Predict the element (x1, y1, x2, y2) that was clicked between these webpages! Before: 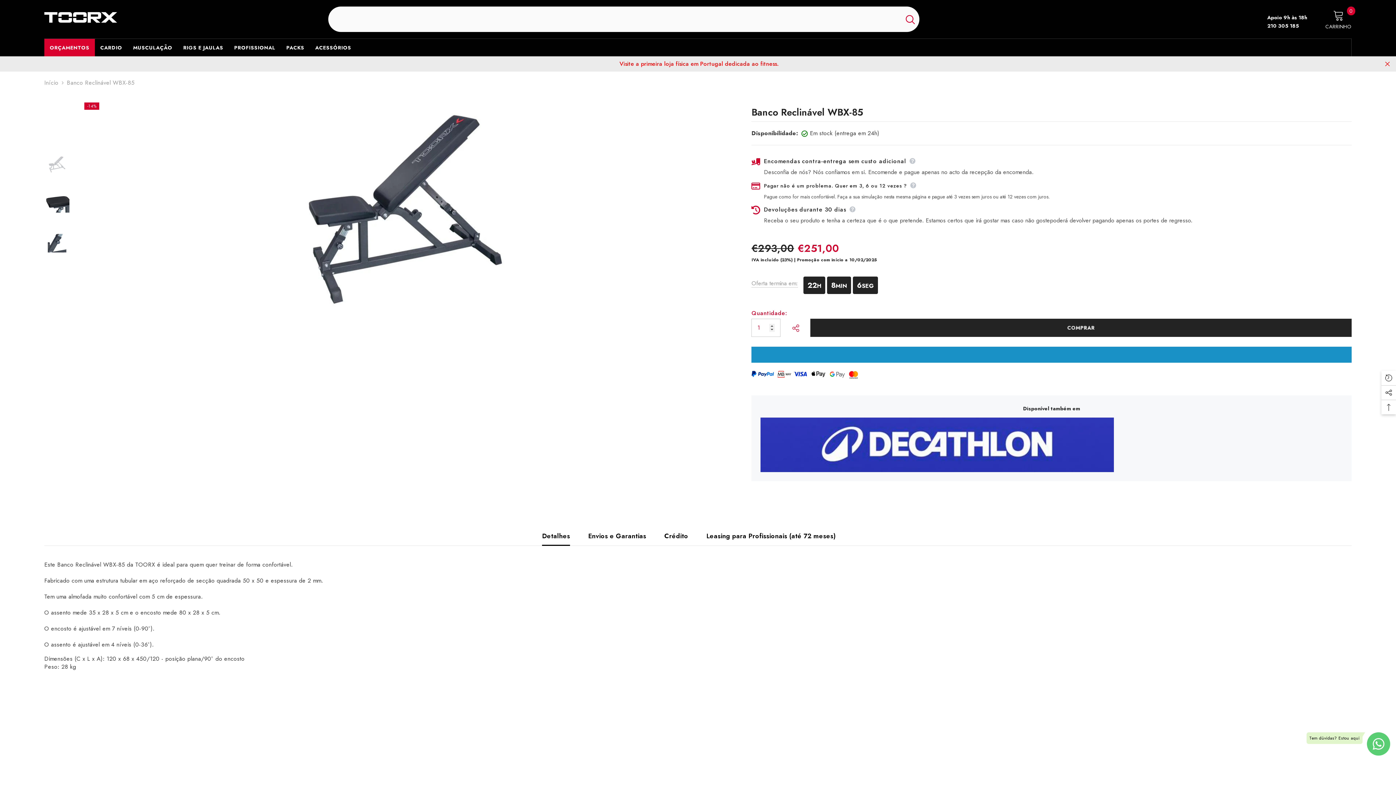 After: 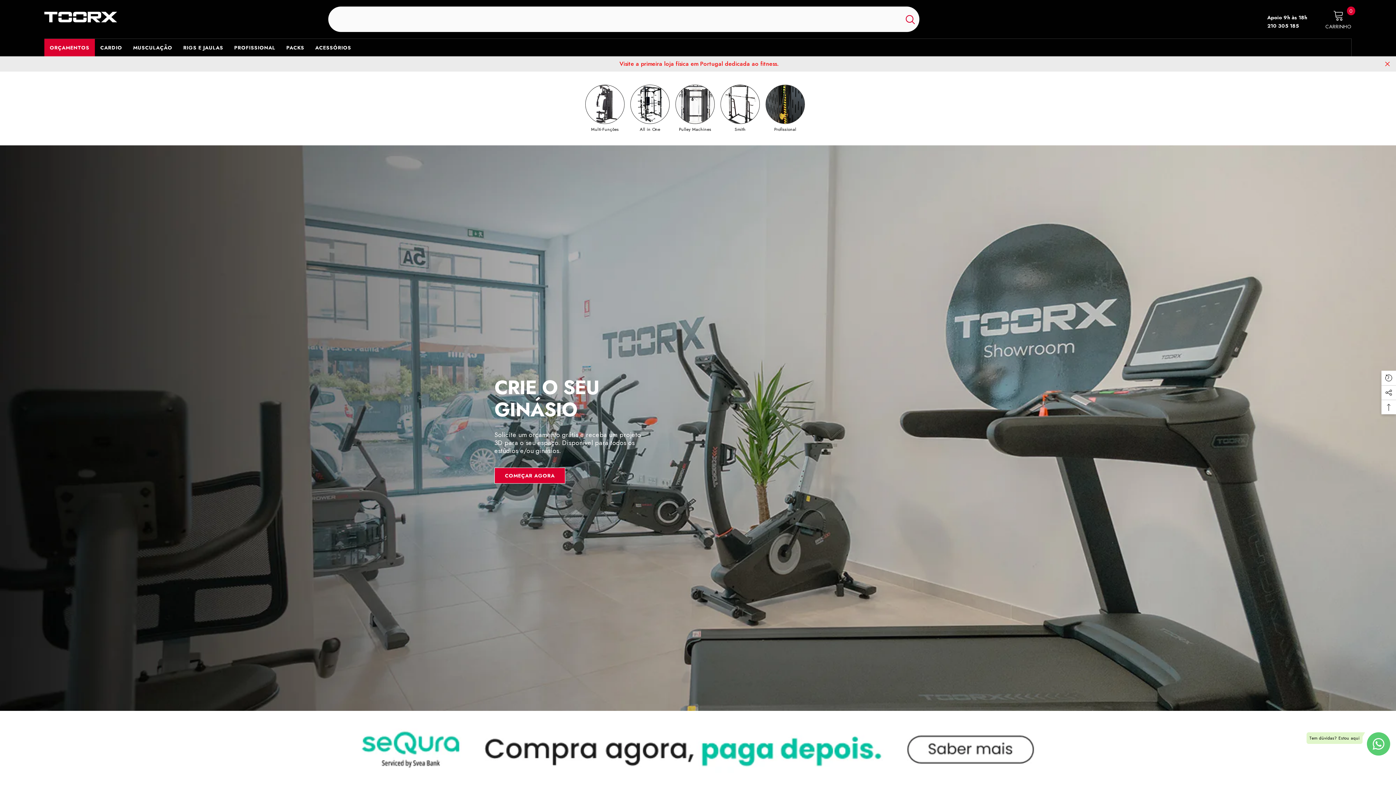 Action: bbox: (44, 8, 117, 24)